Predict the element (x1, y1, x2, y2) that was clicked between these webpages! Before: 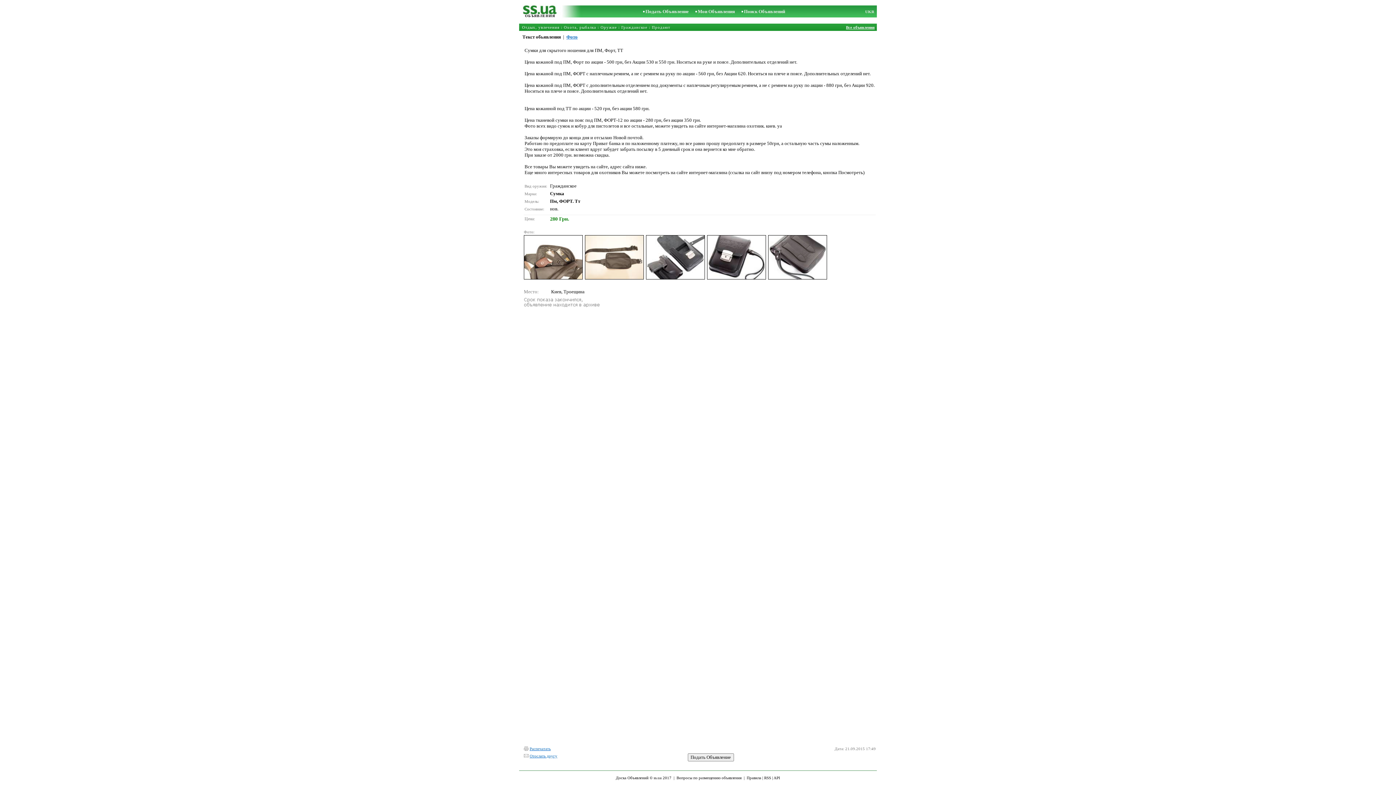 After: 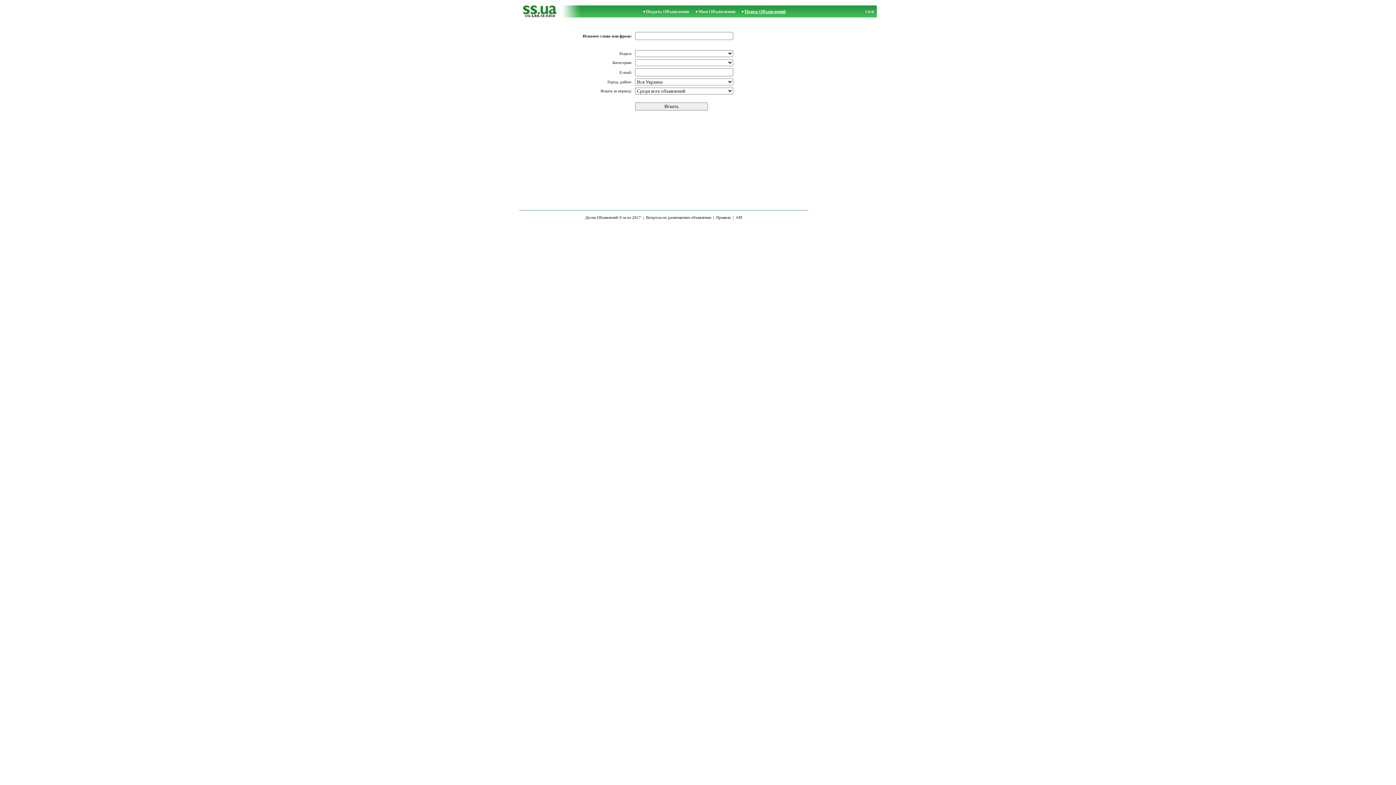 Action: bbox: (744, 8, 785, 14) label: Поиск Объявлений